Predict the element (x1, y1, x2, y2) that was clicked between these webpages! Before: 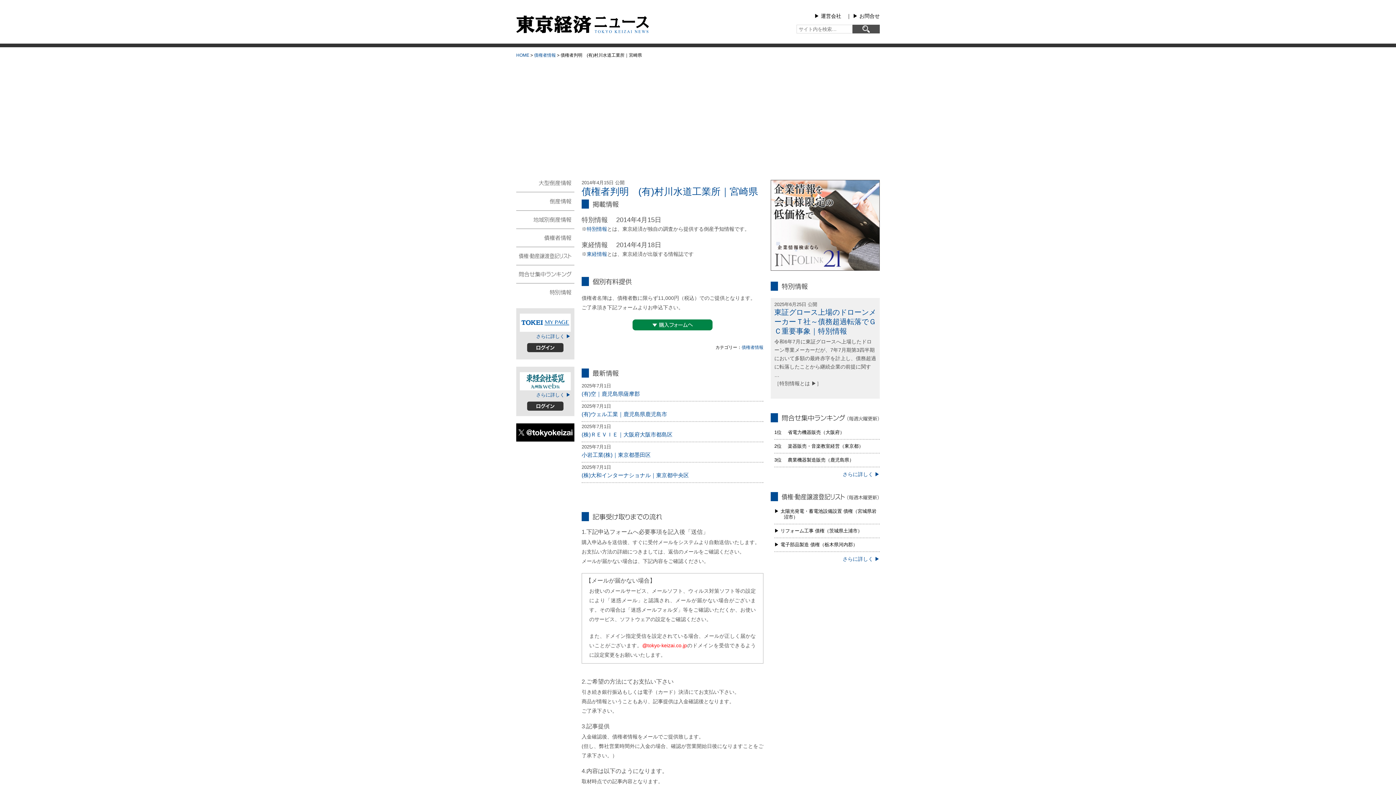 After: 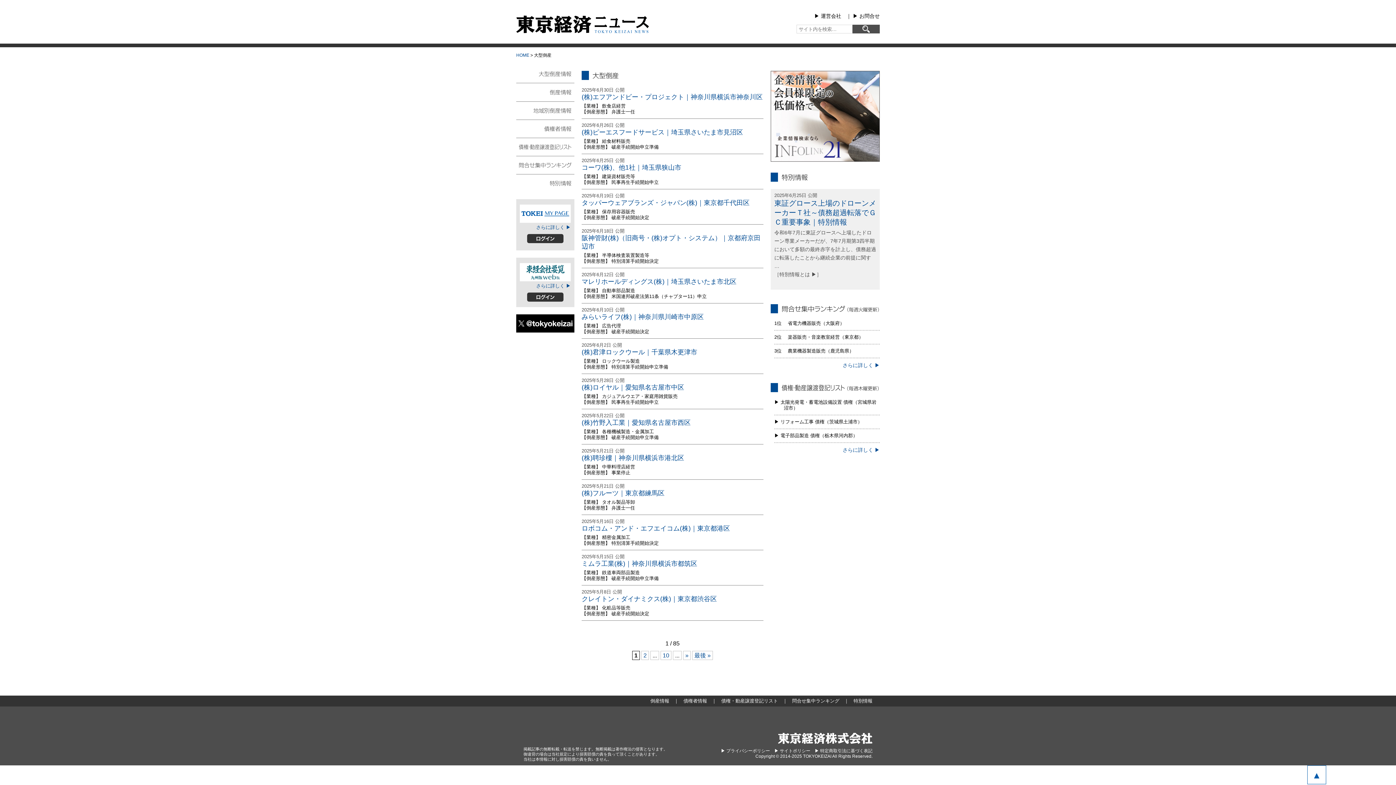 Action: bbox: (516, 180, 574, 192) label: 大型倒産情報